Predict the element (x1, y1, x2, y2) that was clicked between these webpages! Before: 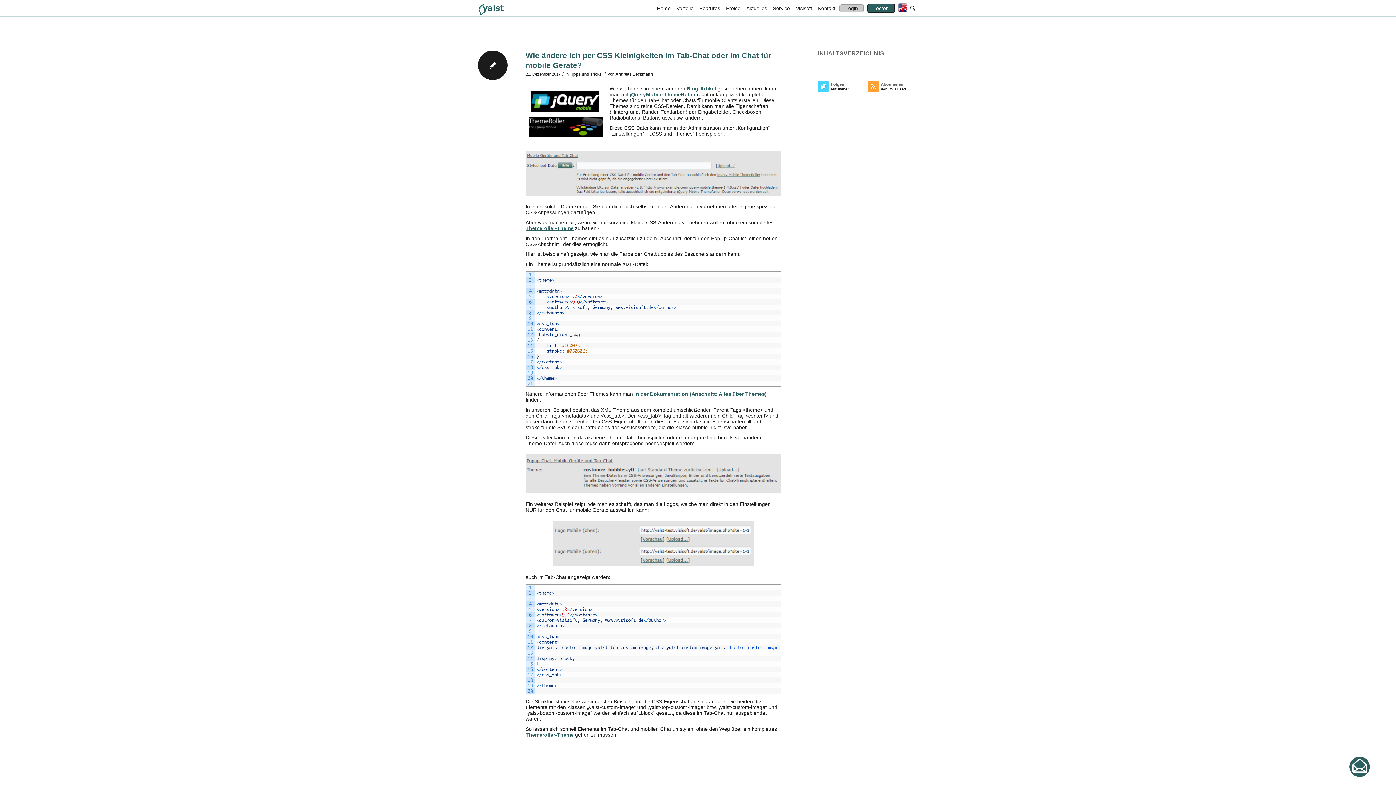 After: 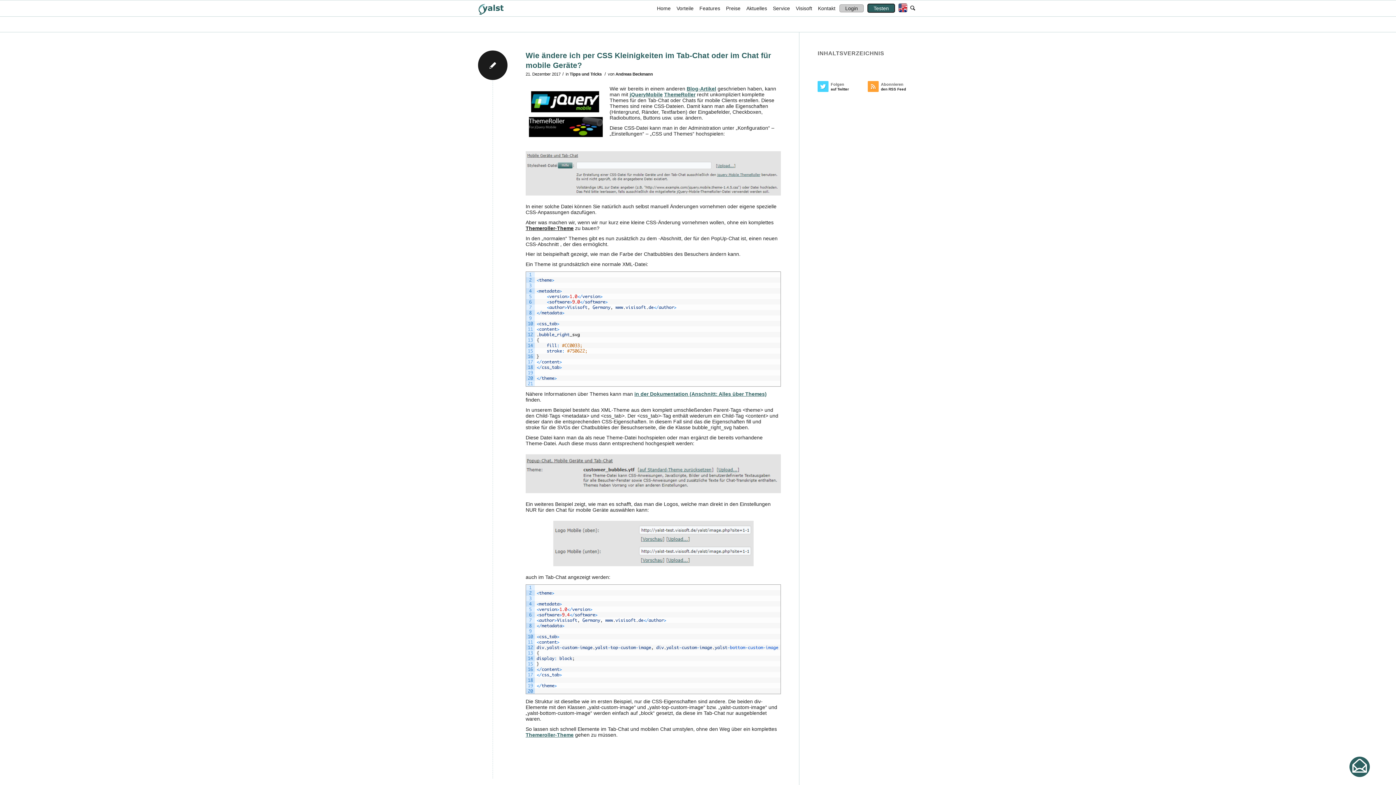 Action: label: Themeroller-Theme bbox: (525, 225, 573, 231)